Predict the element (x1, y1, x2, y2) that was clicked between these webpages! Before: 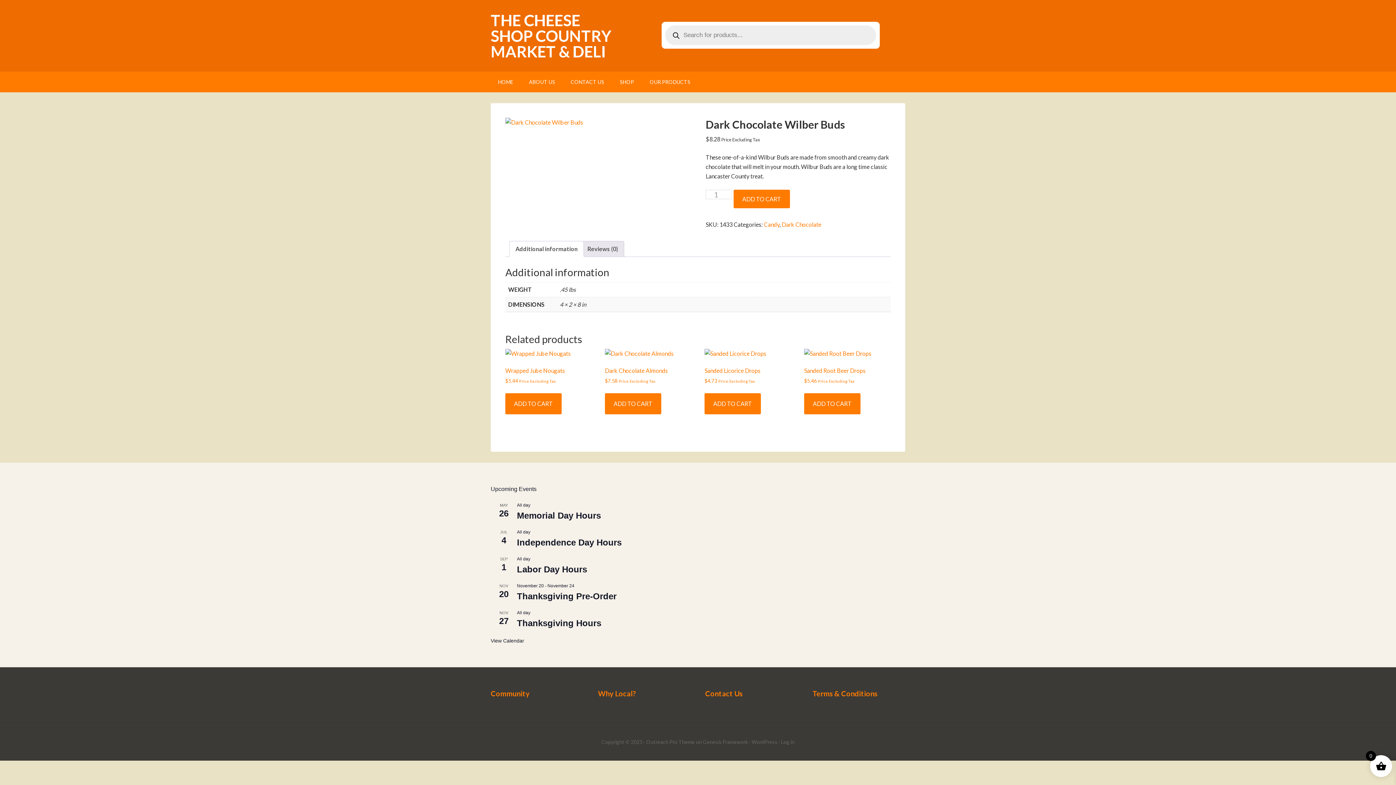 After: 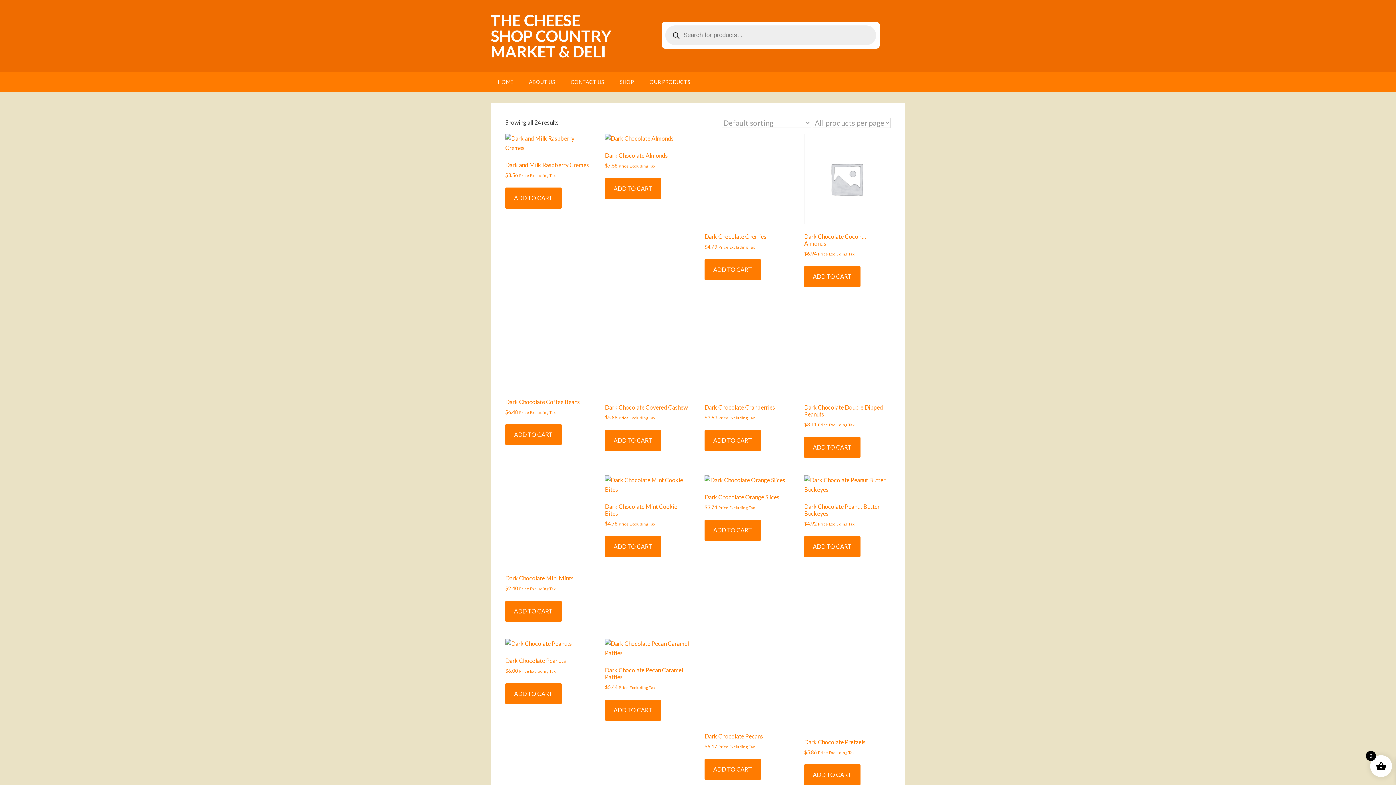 Action: label: Dark Chocolate bbox: (781, 221, 821, 228)